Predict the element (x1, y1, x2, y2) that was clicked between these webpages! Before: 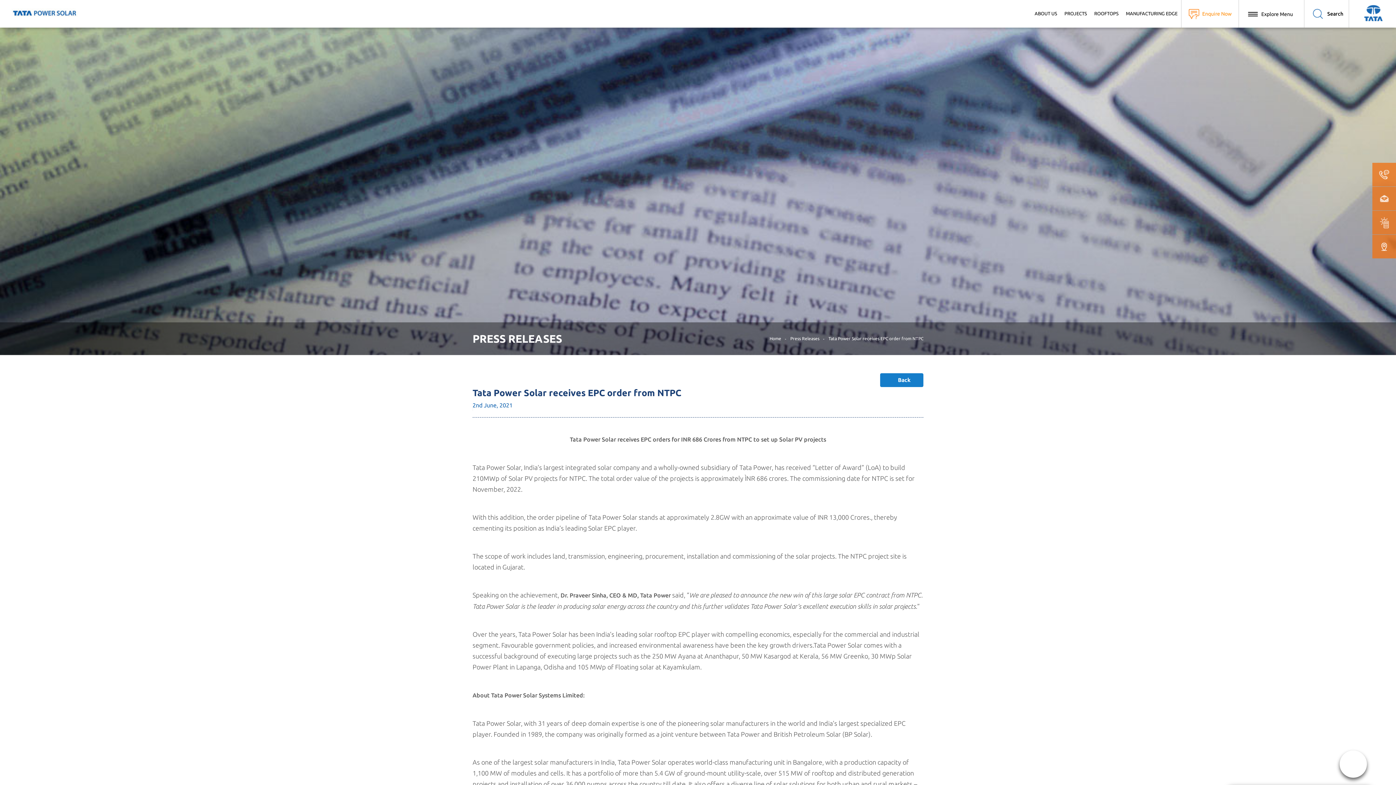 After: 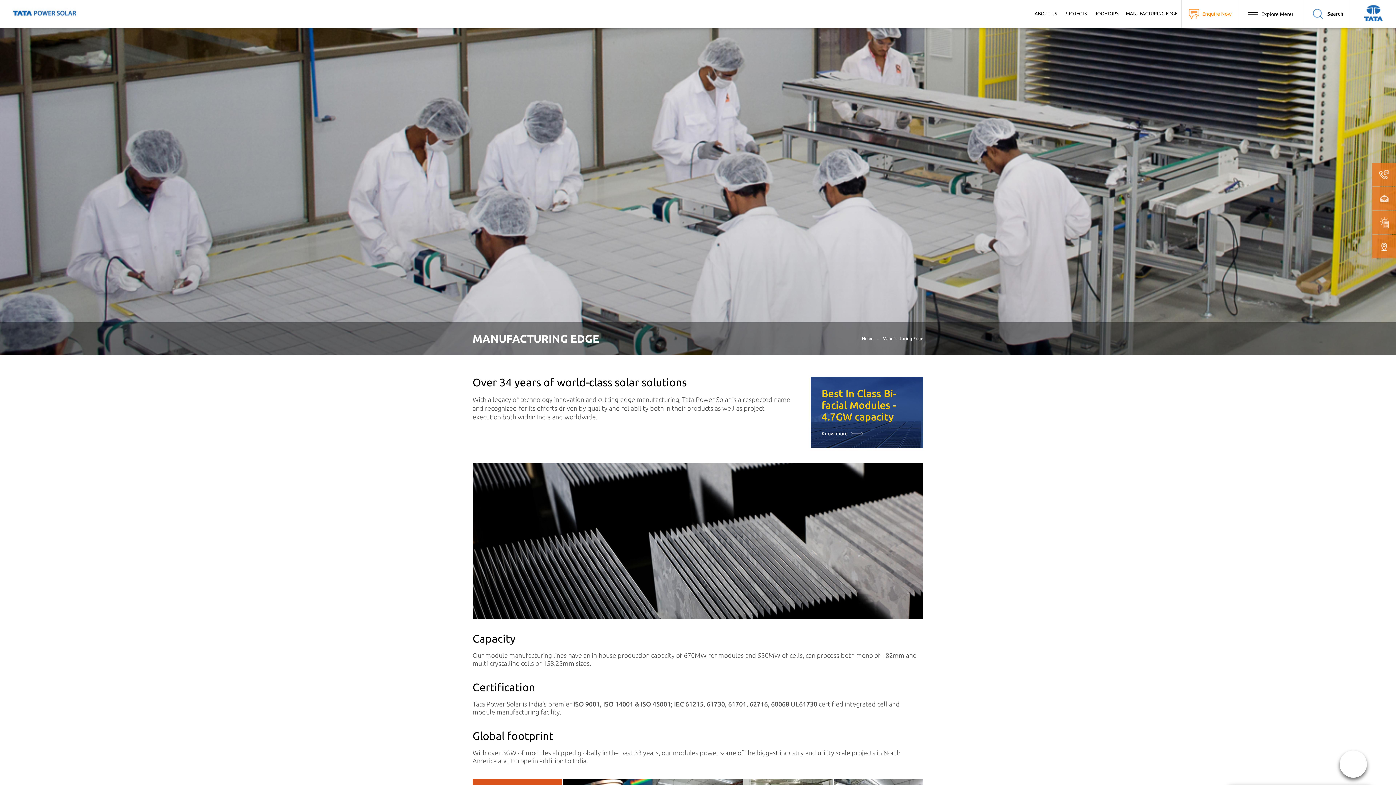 Action: bbox: (1126, 0, 1177, 27) label: MANUFACTURING EDGE